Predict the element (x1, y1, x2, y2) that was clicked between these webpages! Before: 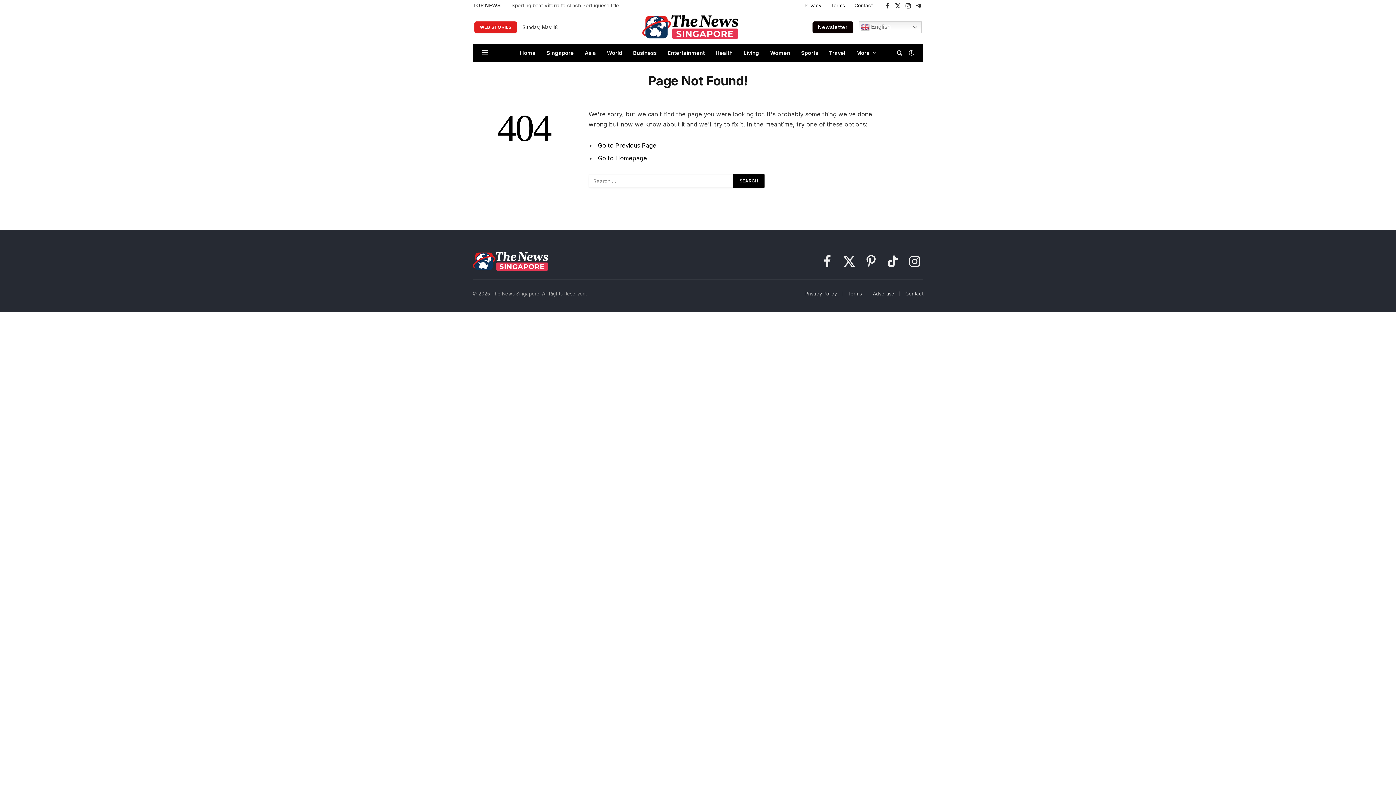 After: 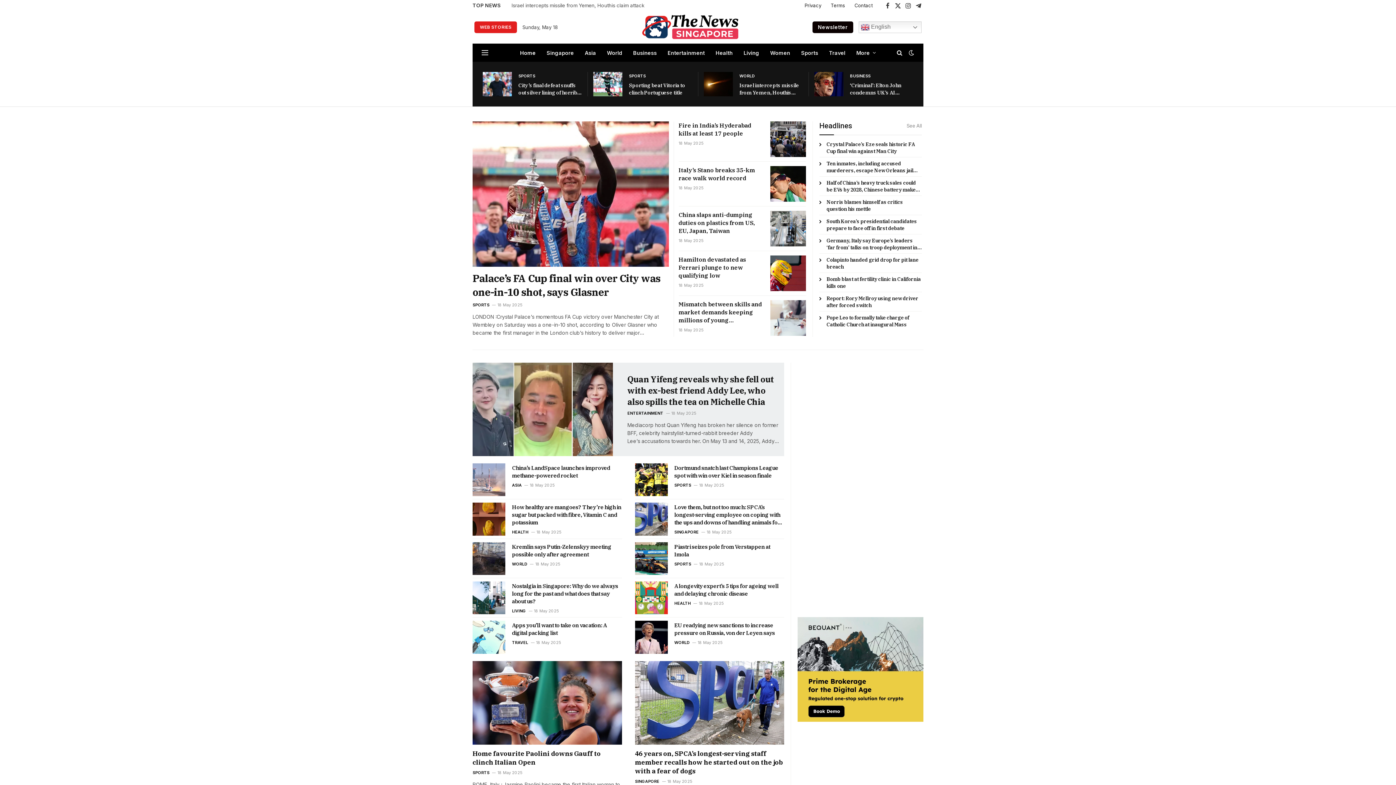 Action: label: Go to Homepage bbox: (598, 154, 647, 161)